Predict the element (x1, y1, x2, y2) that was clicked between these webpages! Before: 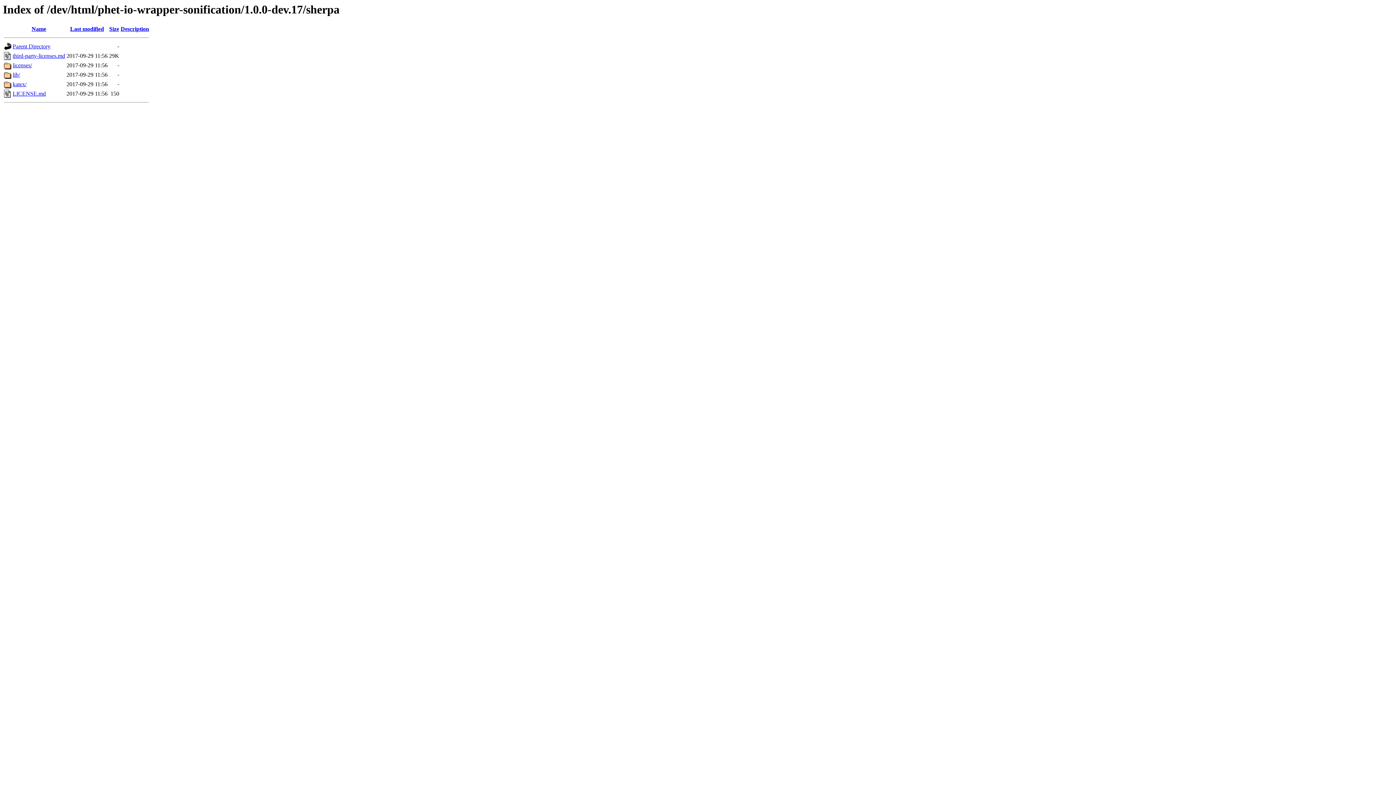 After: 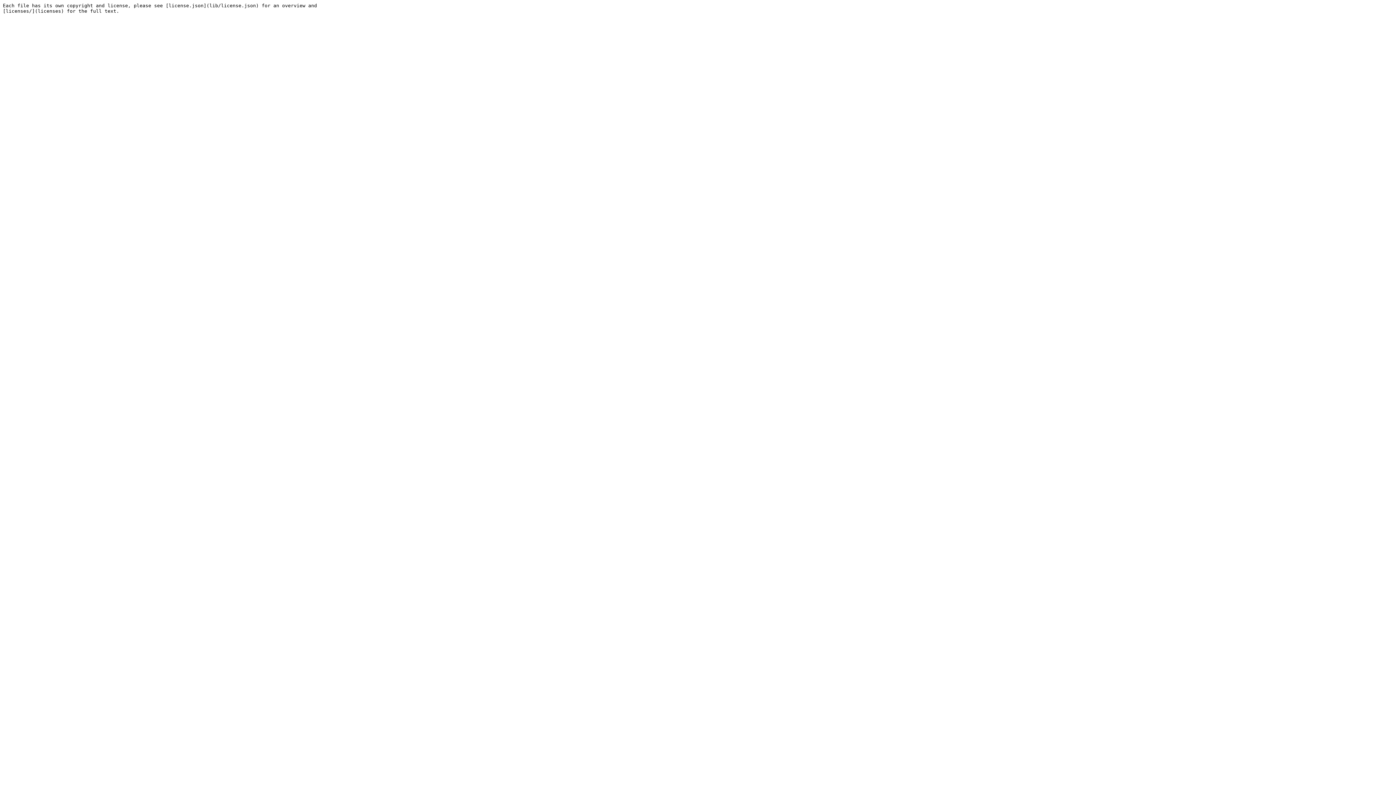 Action: label: LICENSE.md bbox: (12, 90, 45, 96)